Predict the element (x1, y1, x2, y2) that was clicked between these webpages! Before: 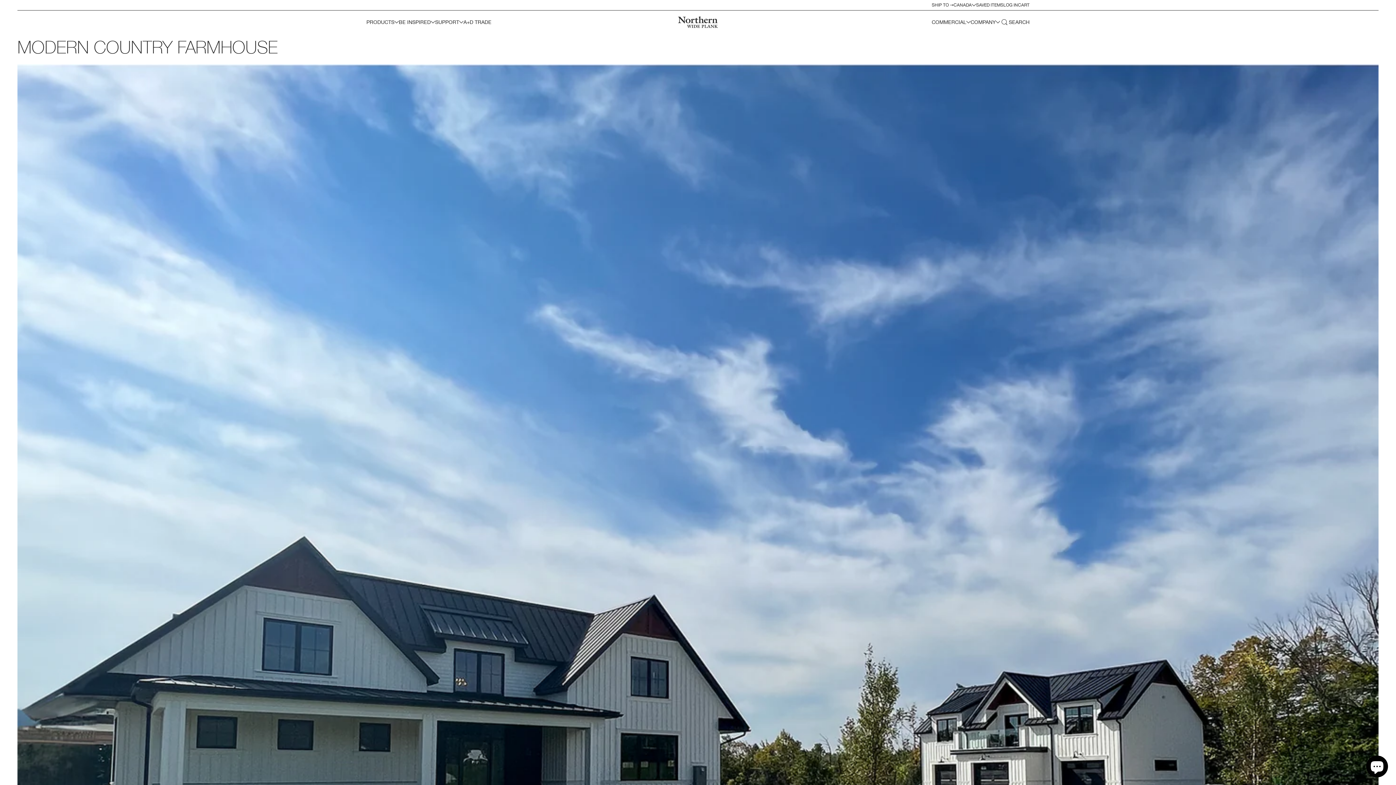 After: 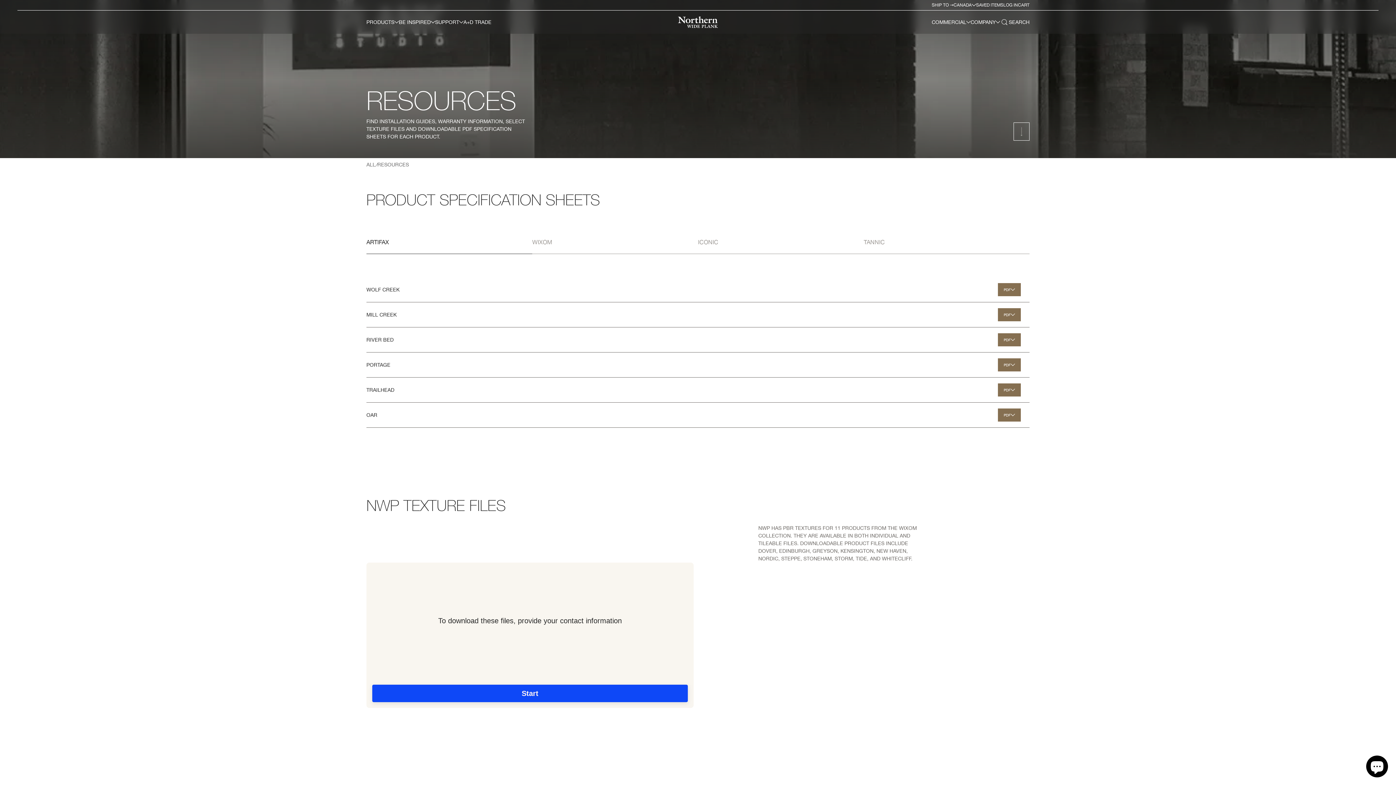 Action: label: SUPPORT bbox: (429, 10, 469, 33)